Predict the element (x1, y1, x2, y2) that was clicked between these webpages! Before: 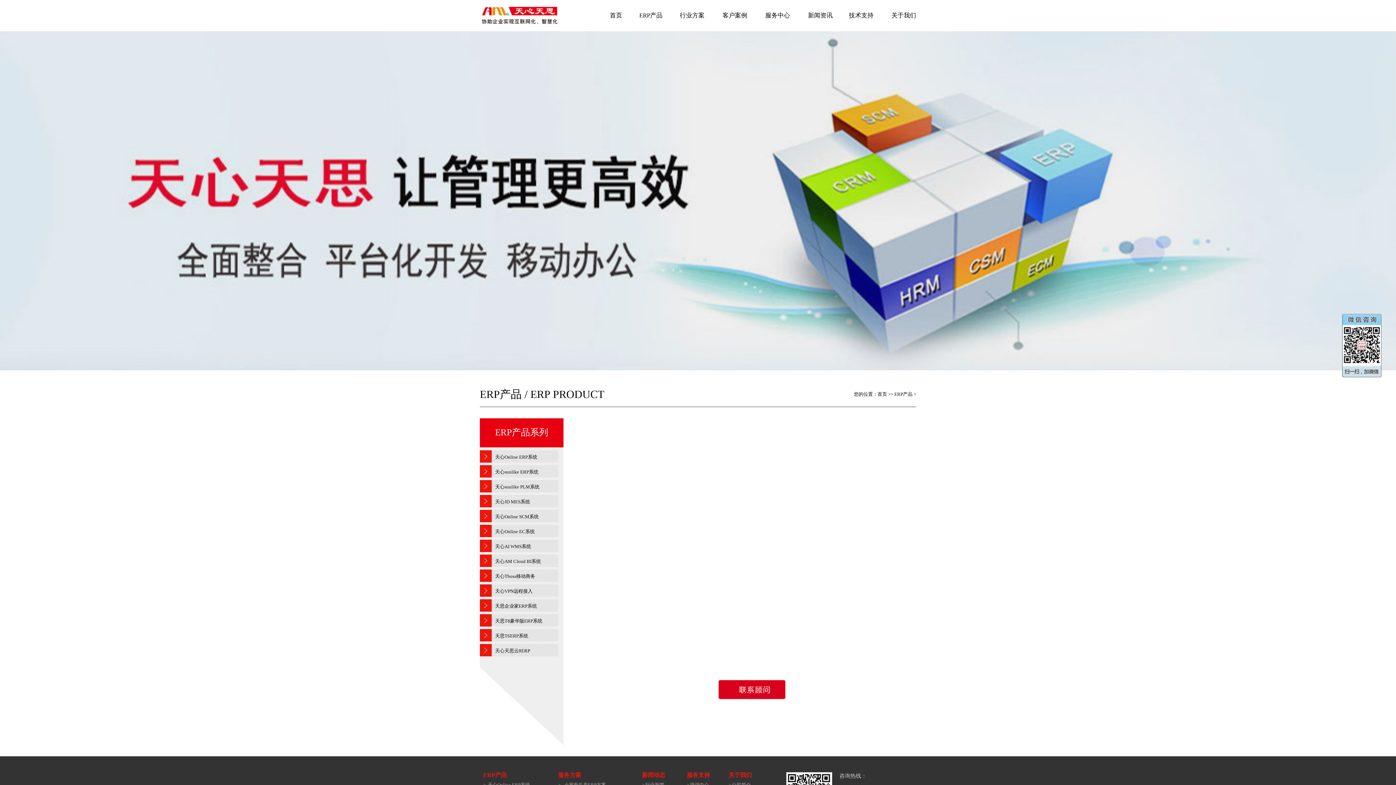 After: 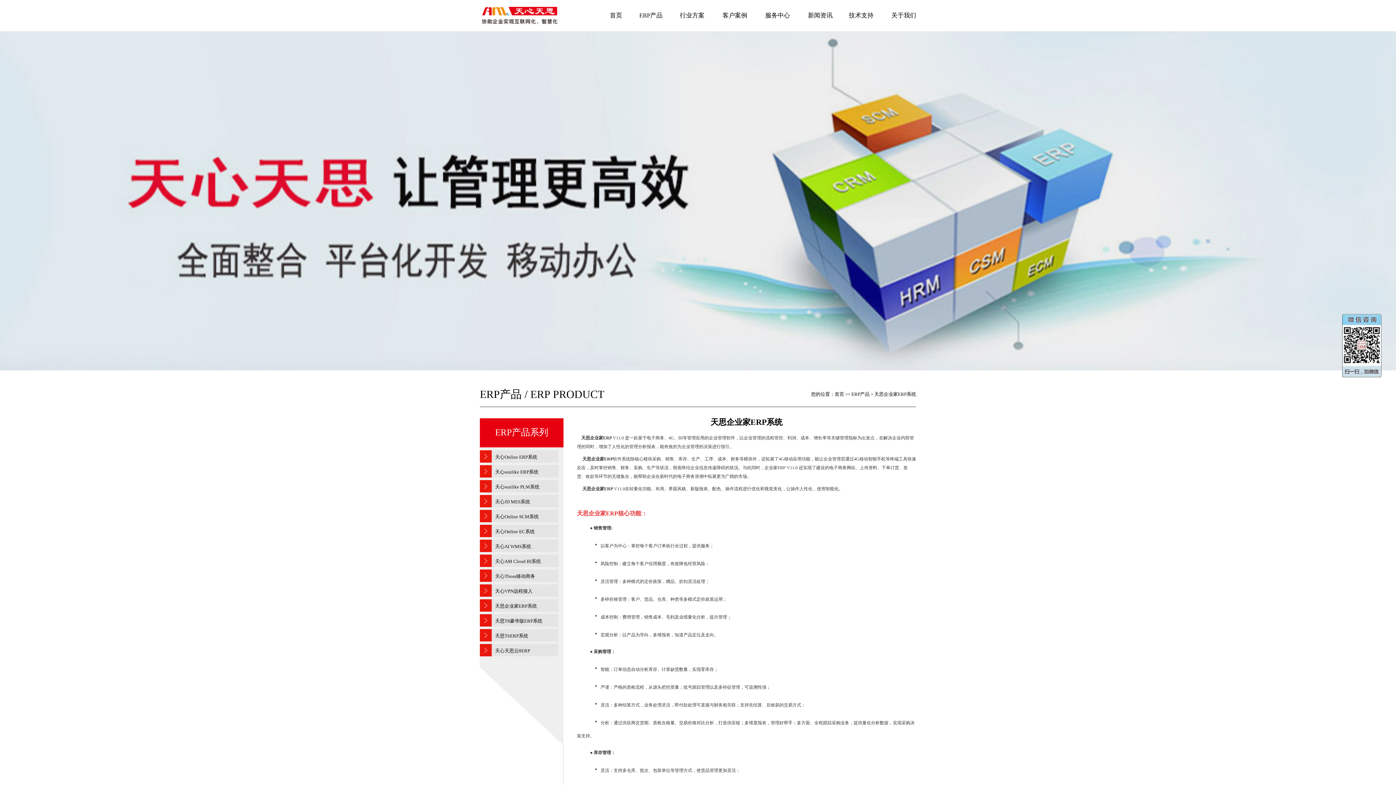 Action: label: 天思企业家ERP系统 bbox: (495, 603, 537, 609)